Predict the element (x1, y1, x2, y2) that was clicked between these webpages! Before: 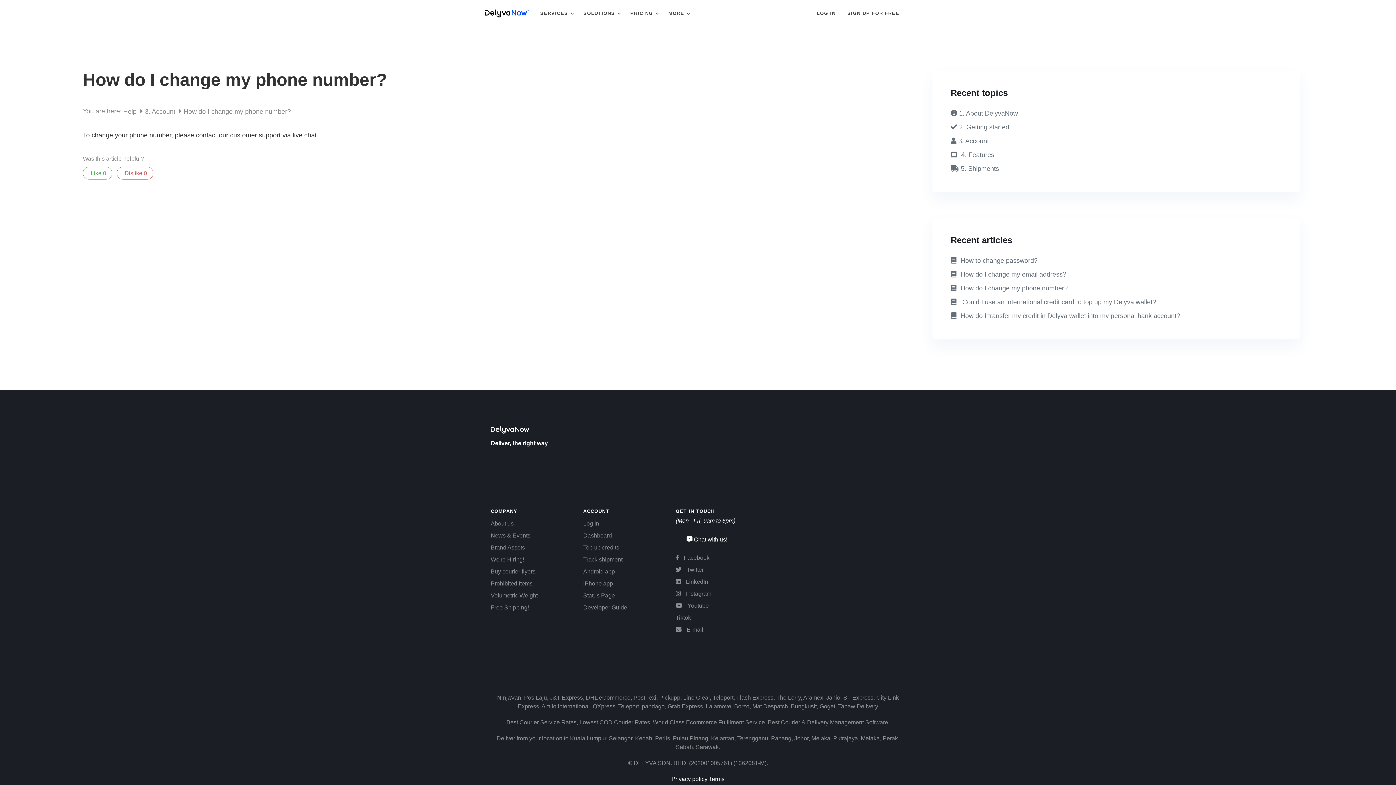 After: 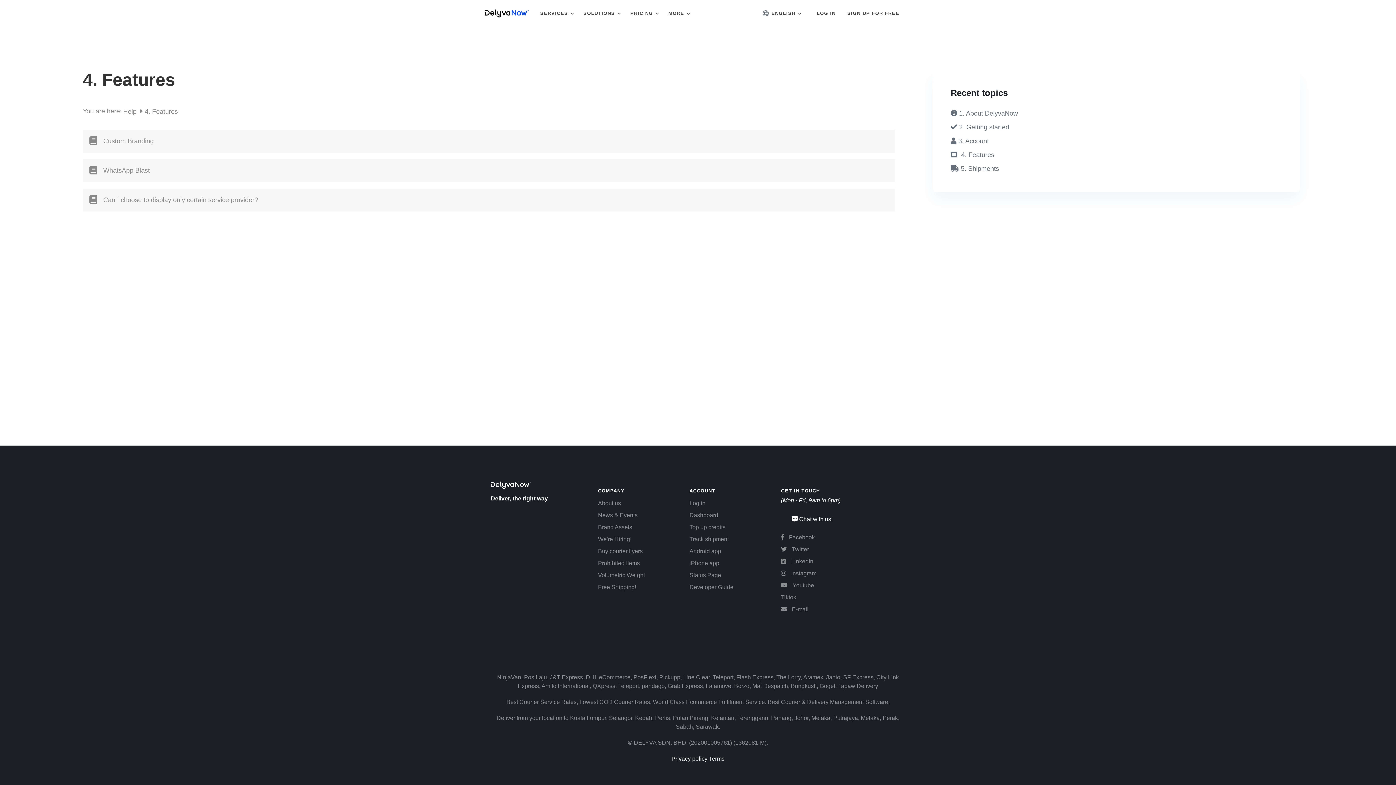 Action: bbox: (950, 151, 994, 158) label:  4. Features